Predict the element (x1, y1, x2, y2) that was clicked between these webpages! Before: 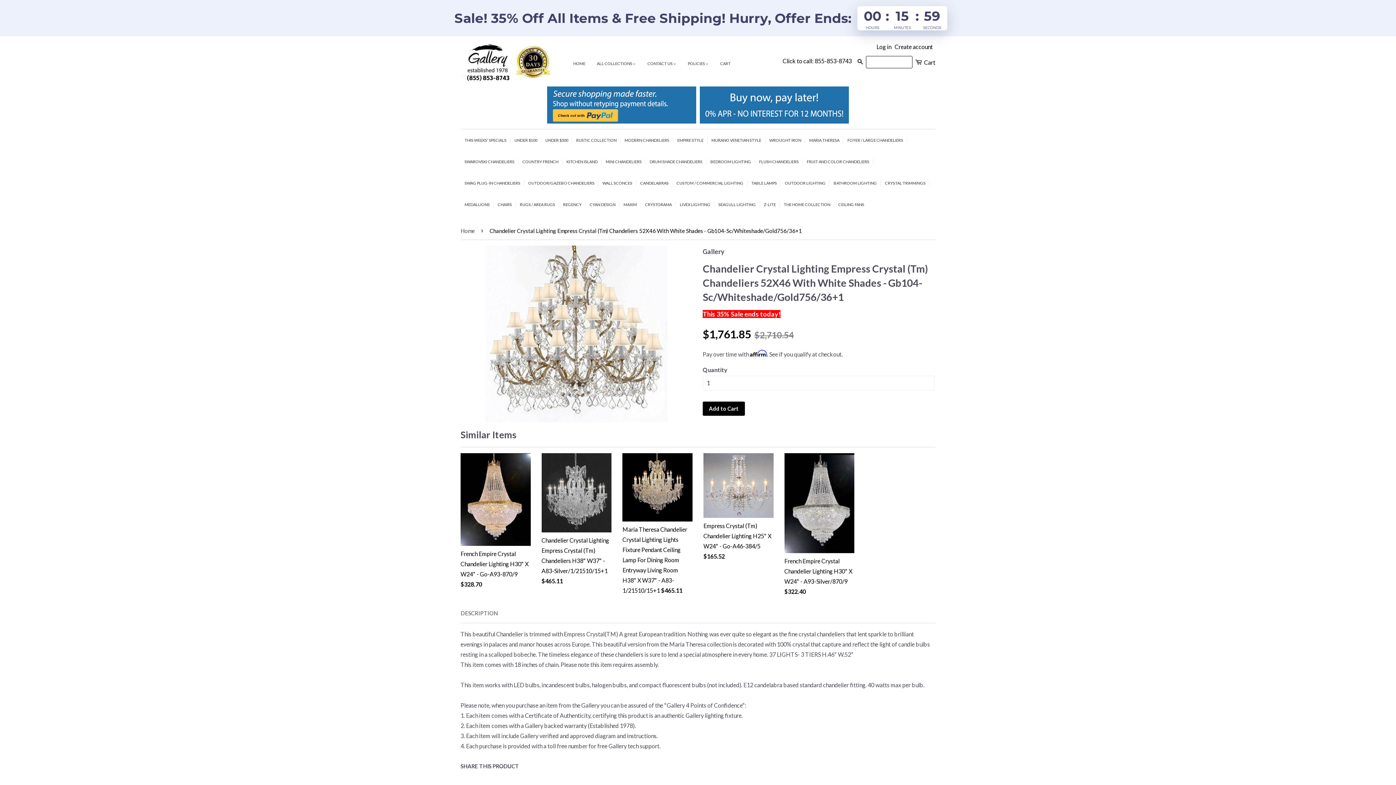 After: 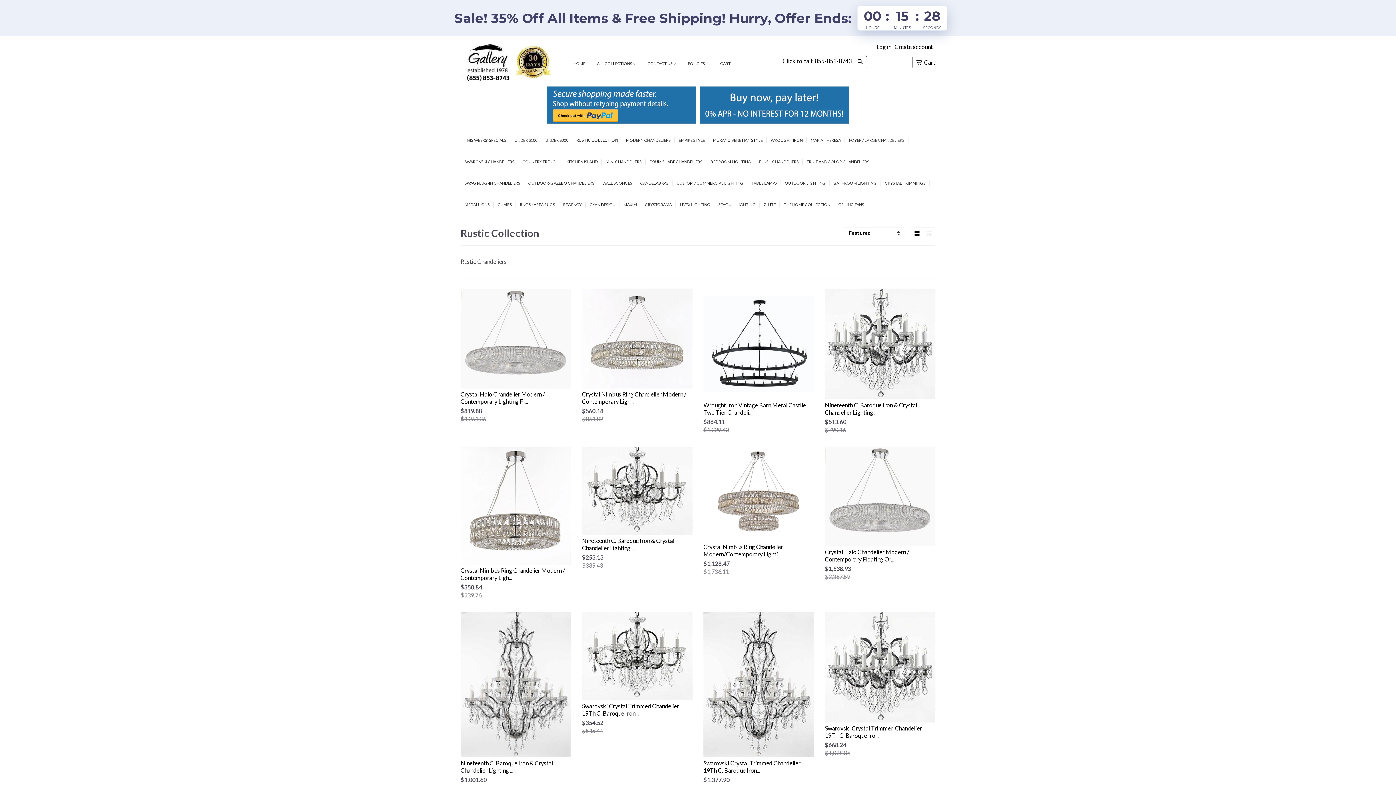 Action: label: RUSTIC COLLECTION bbox: (572, 136, 620, 143)